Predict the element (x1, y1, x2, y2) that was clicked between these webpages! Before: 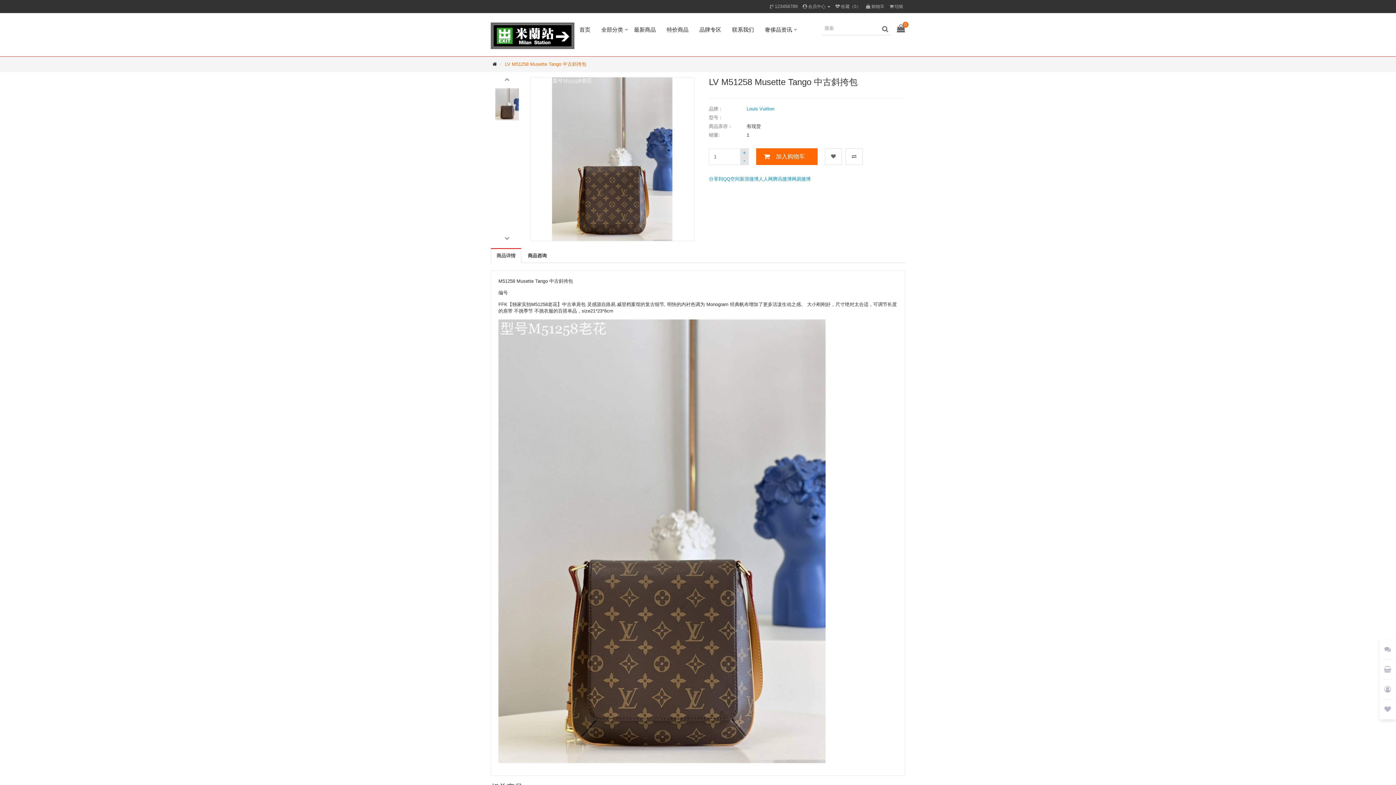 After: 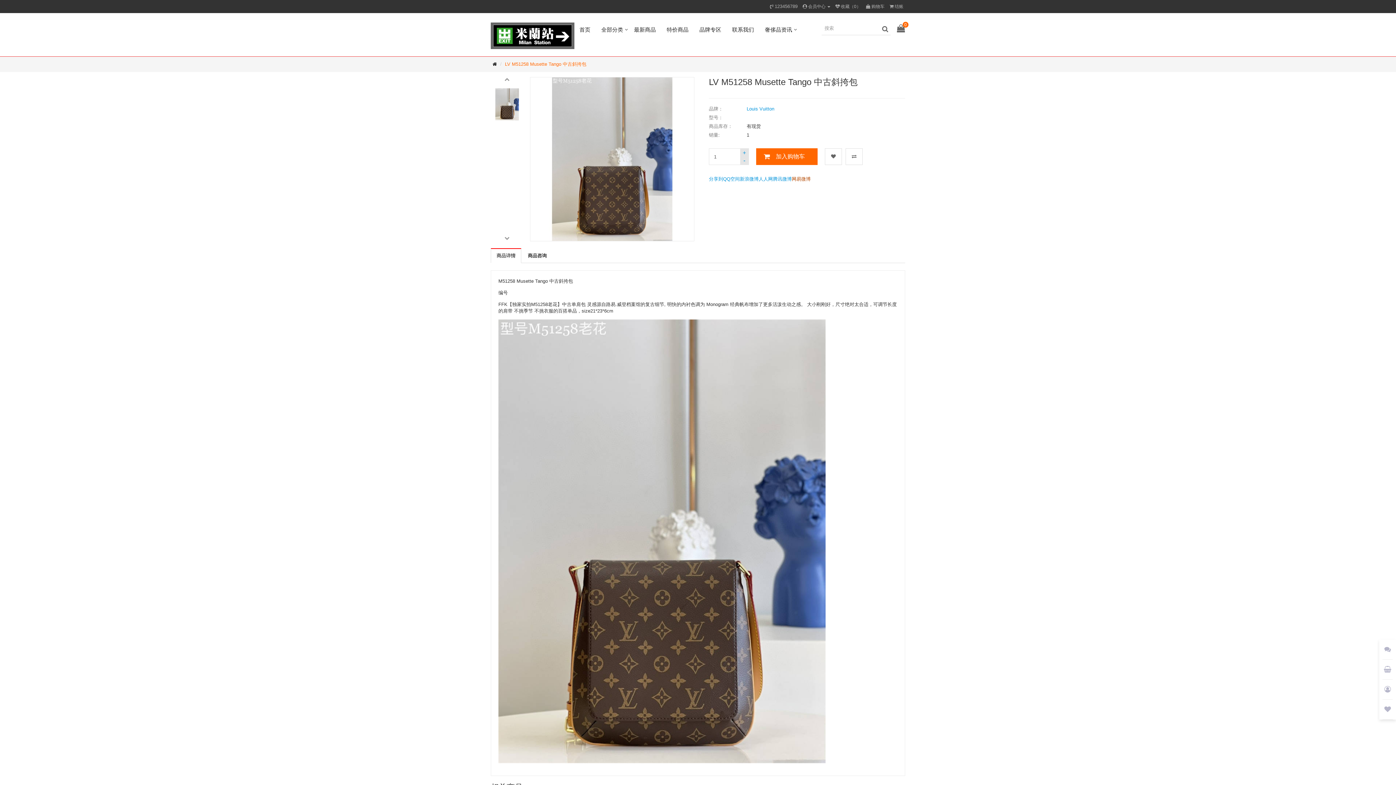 Action: label: 网易微博 bbox: (792, 176, 810, 181)